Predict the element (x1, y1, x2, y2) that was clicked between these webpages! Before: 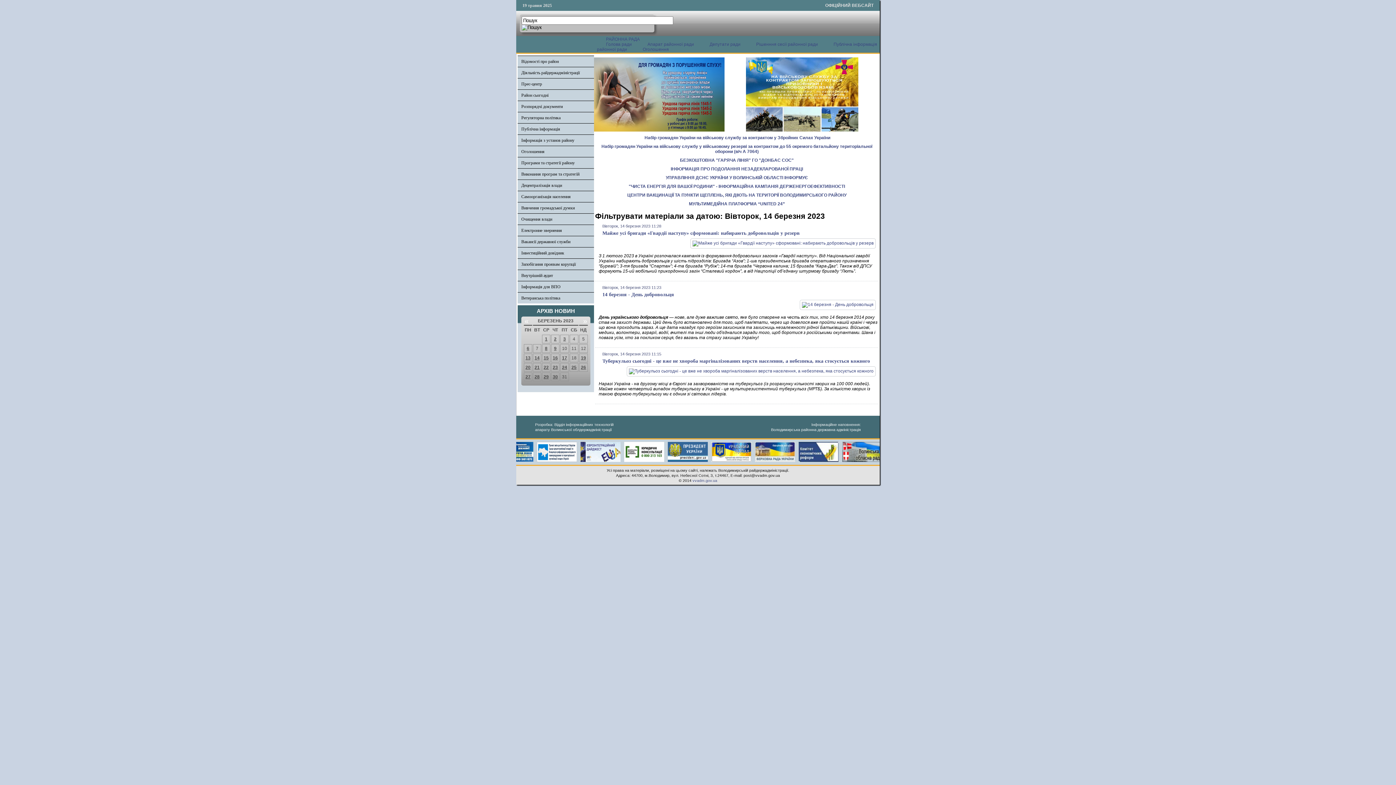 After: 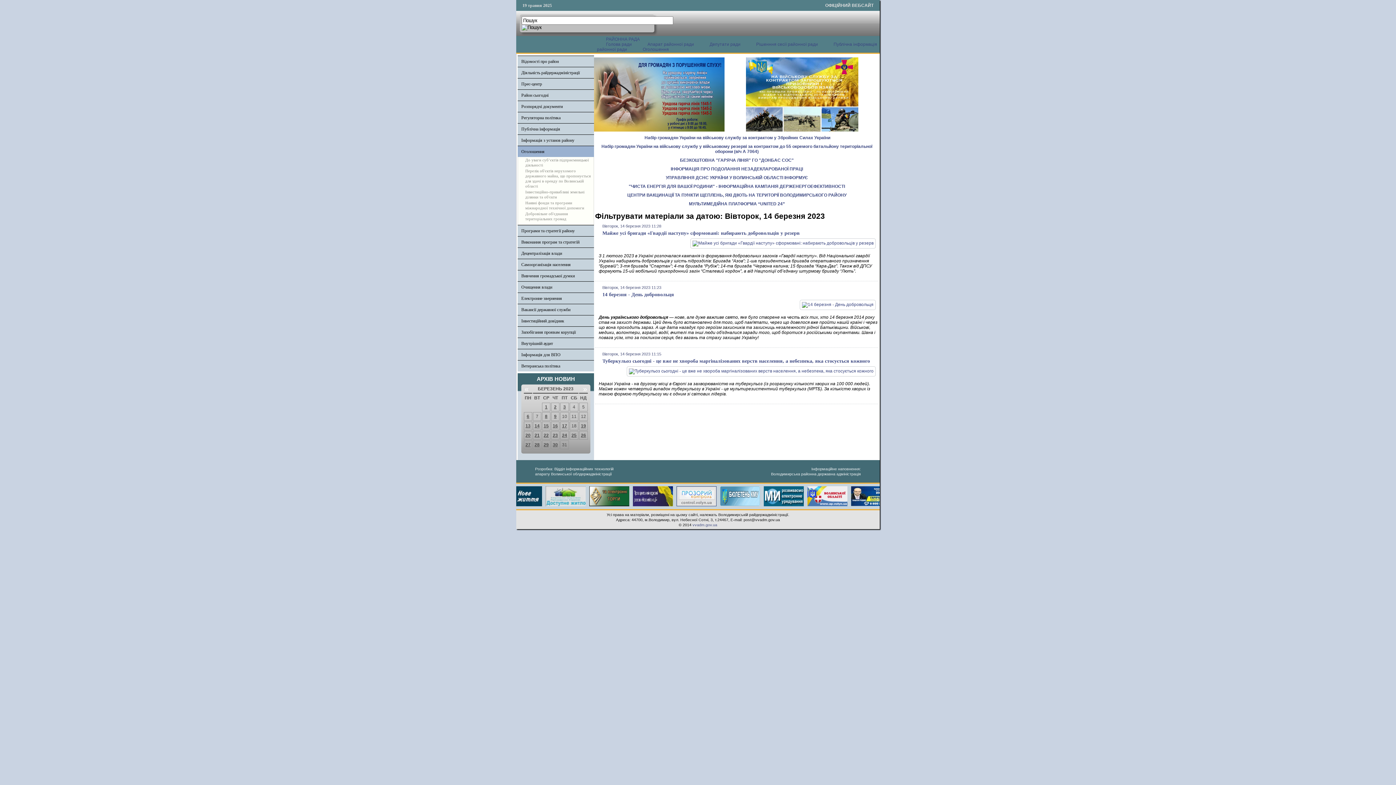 Action: bbox: (521, 149, 544, 154) label: Оголошення